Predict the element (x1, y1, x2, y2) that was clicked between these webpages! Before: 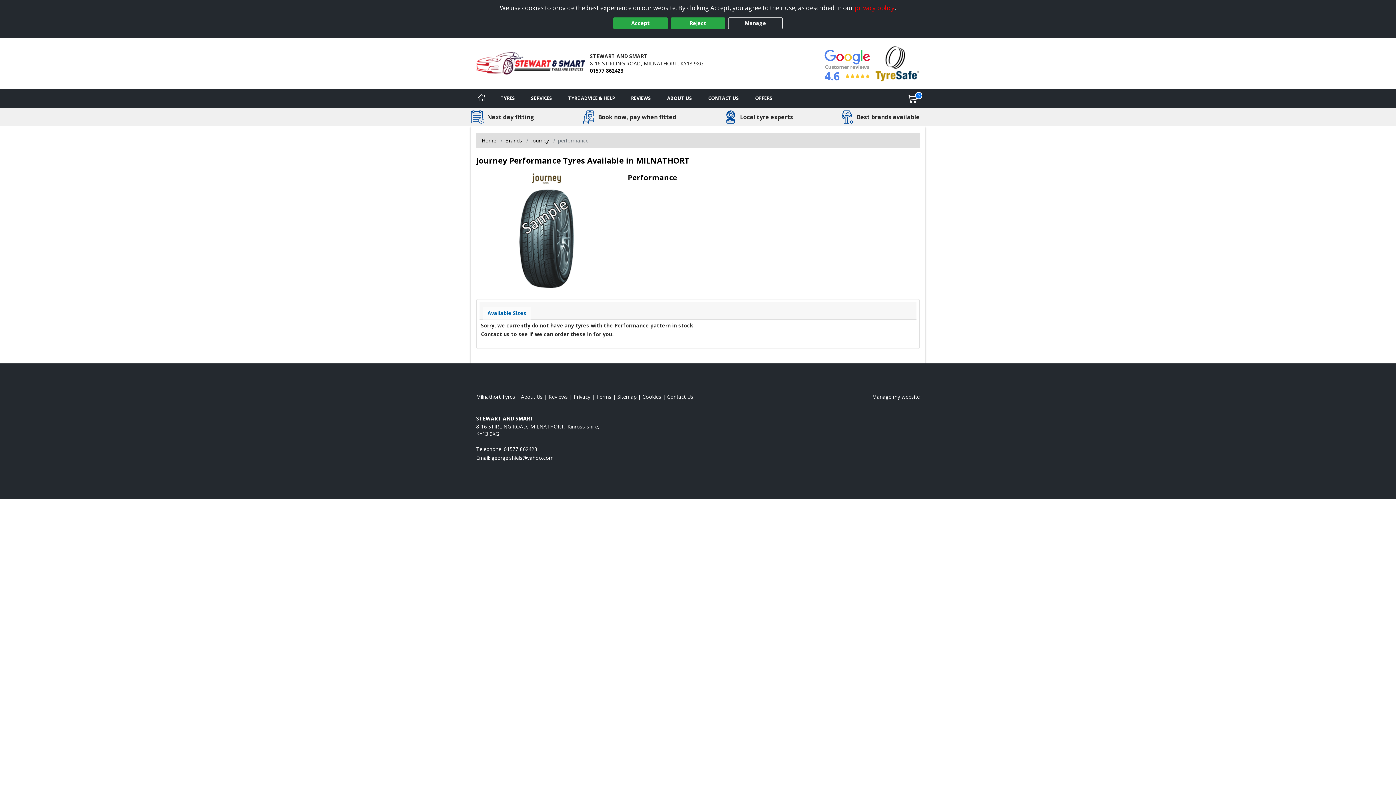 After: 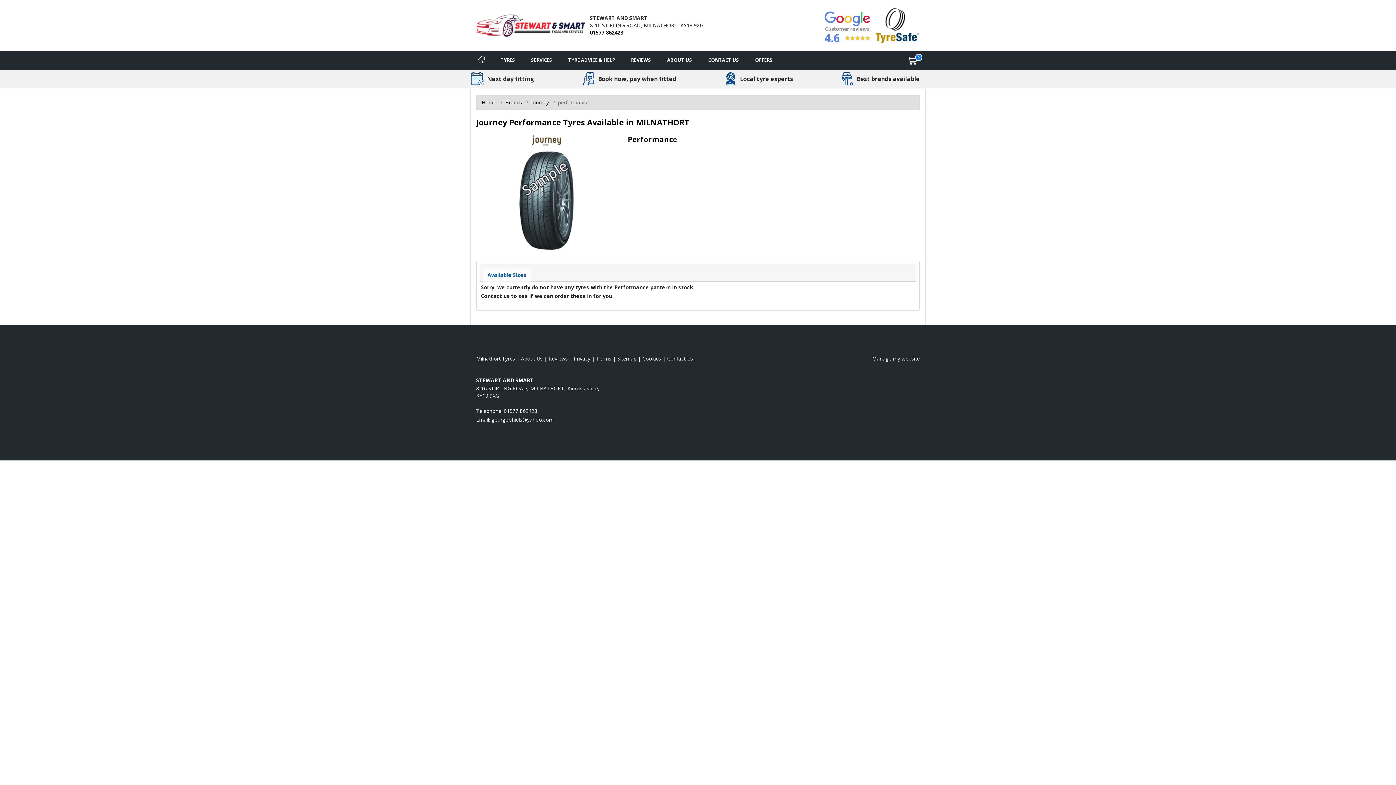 Action: bbox: (613, 17, 668, 29) label: Accept